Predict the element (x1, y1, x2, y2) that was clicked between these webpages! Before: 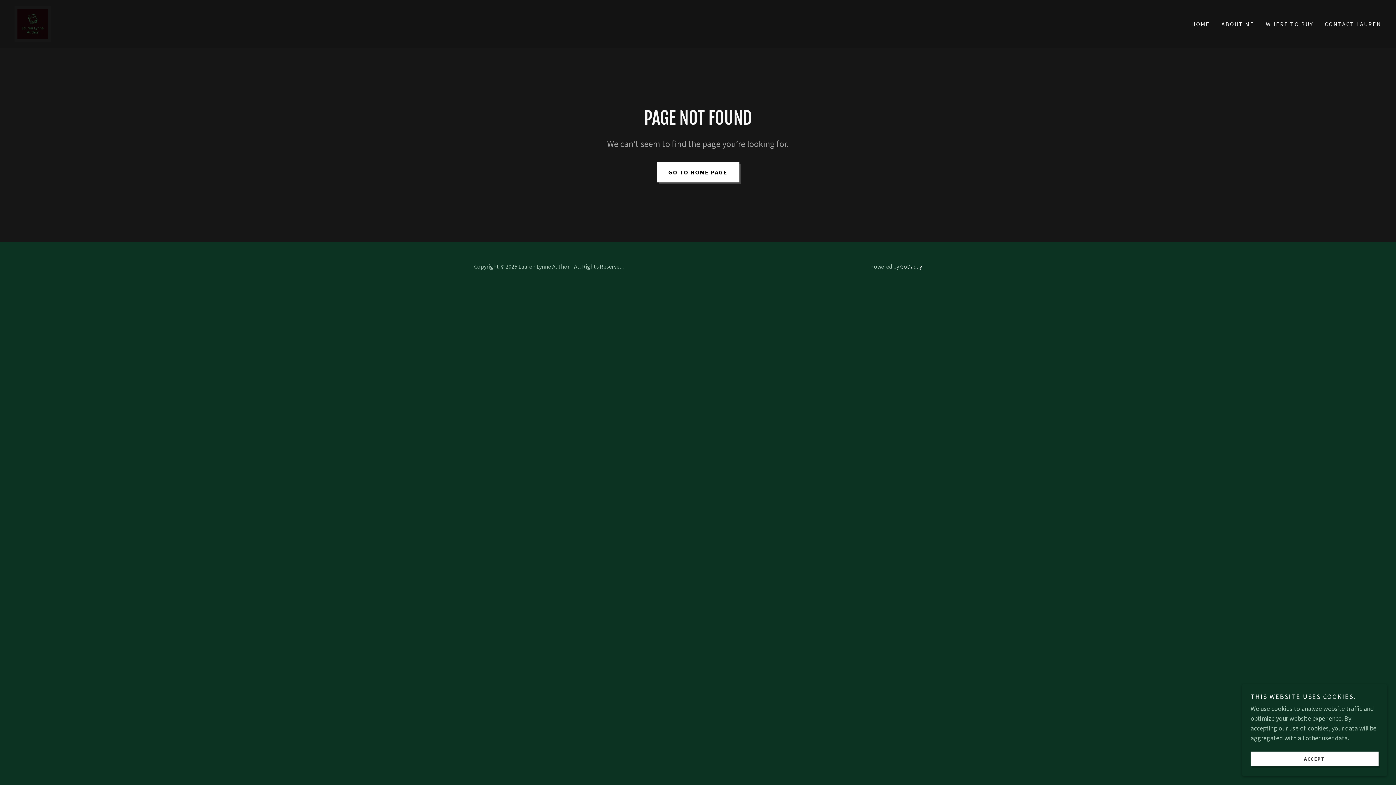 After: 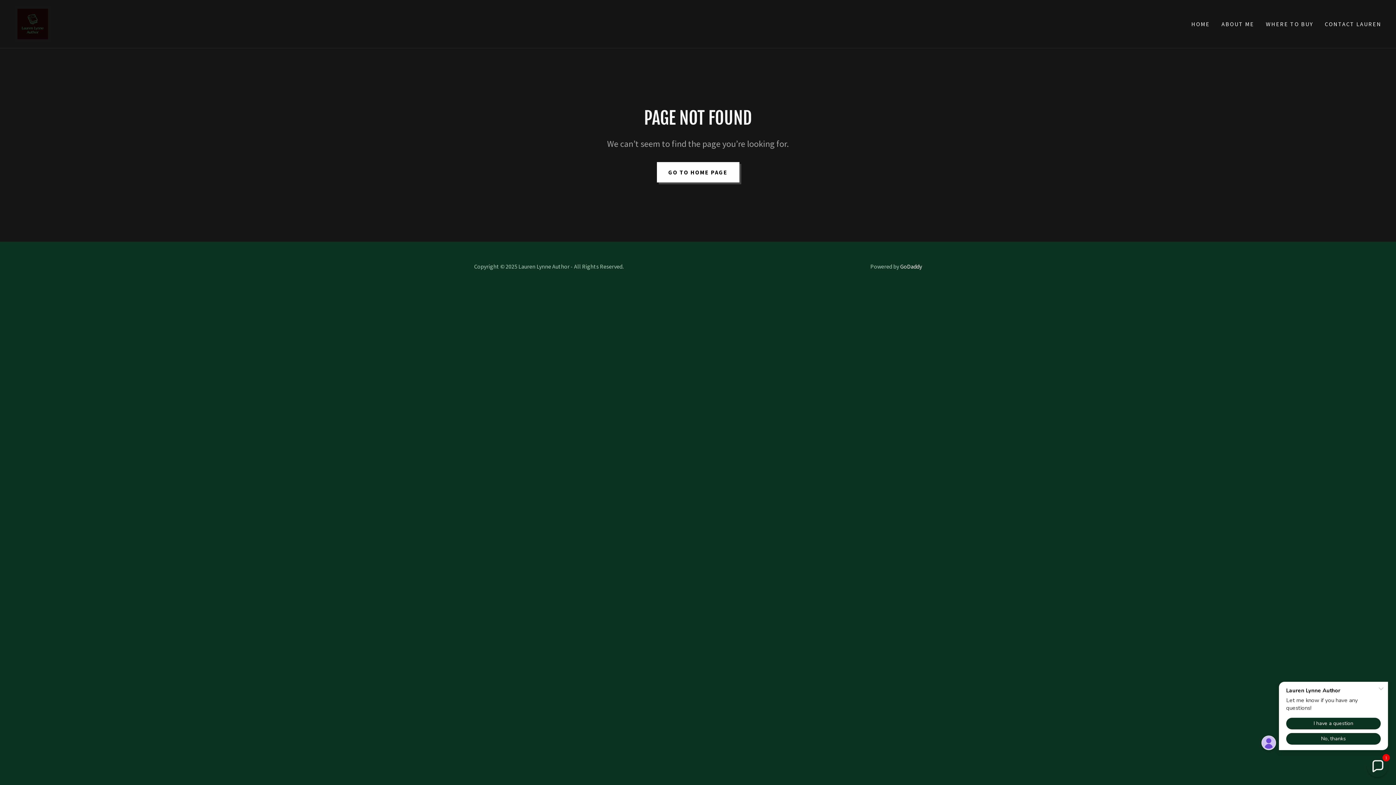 Action: bbox: (1250, 752, 1378, 766) label: ACCEPT